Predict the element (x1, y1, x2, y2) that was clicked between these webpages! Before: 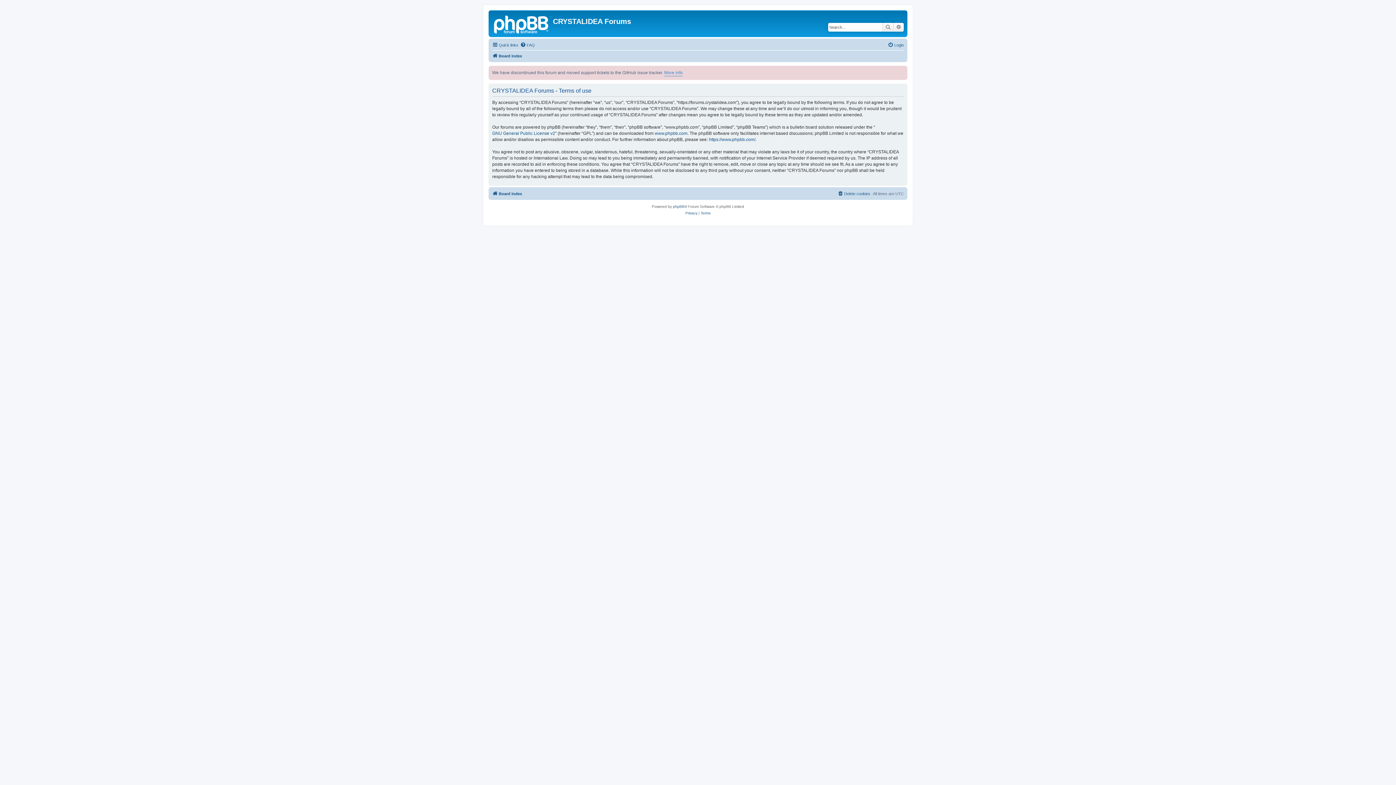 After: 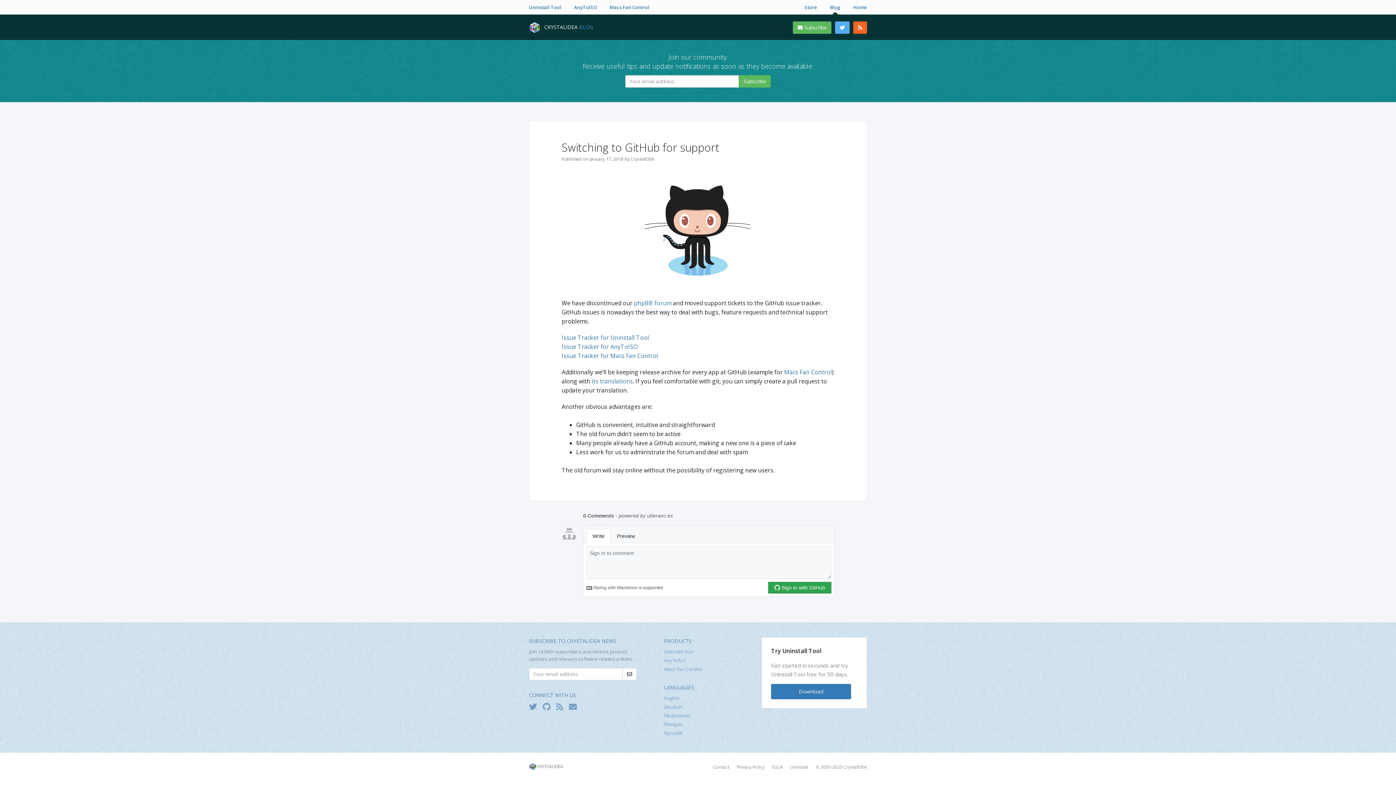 Action: label: More info bbox: (664, 69, 682, 76)